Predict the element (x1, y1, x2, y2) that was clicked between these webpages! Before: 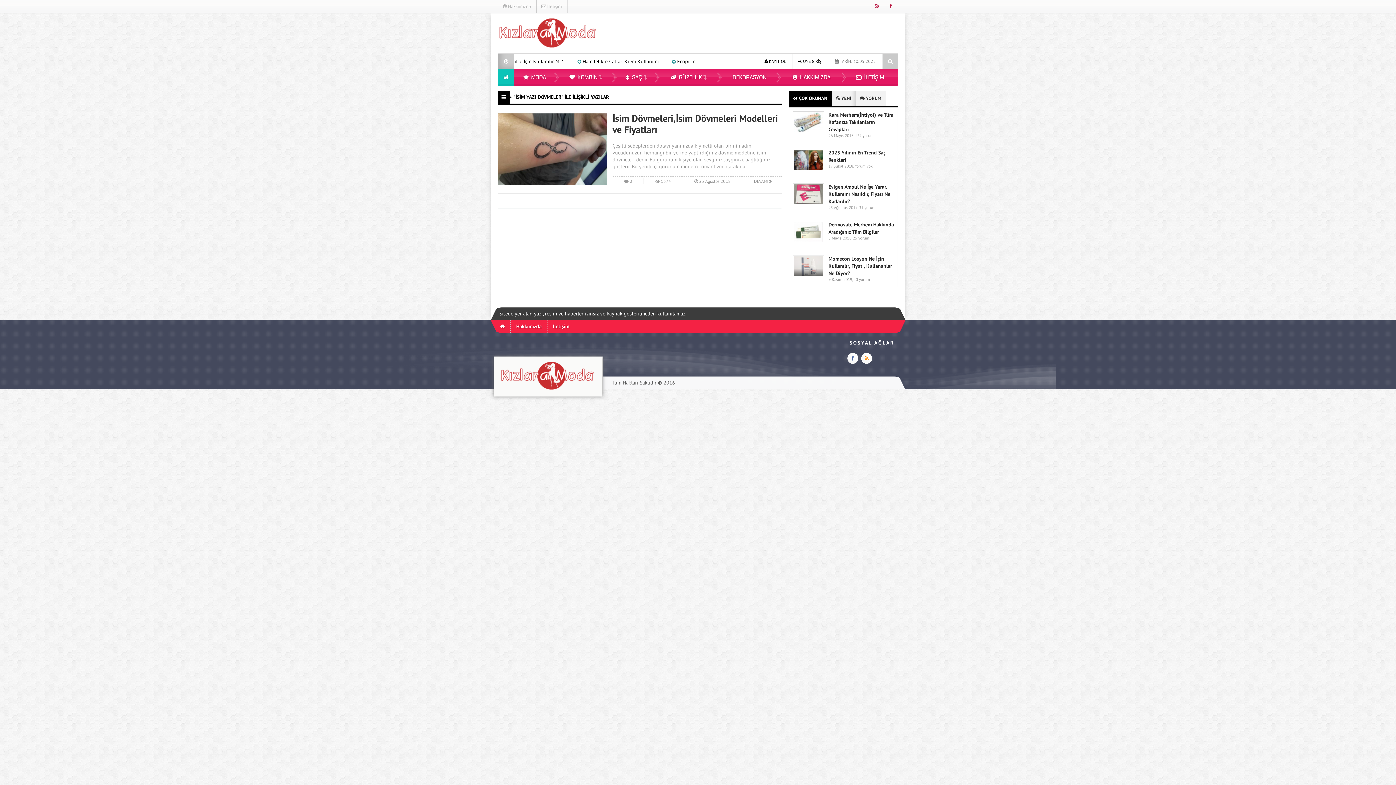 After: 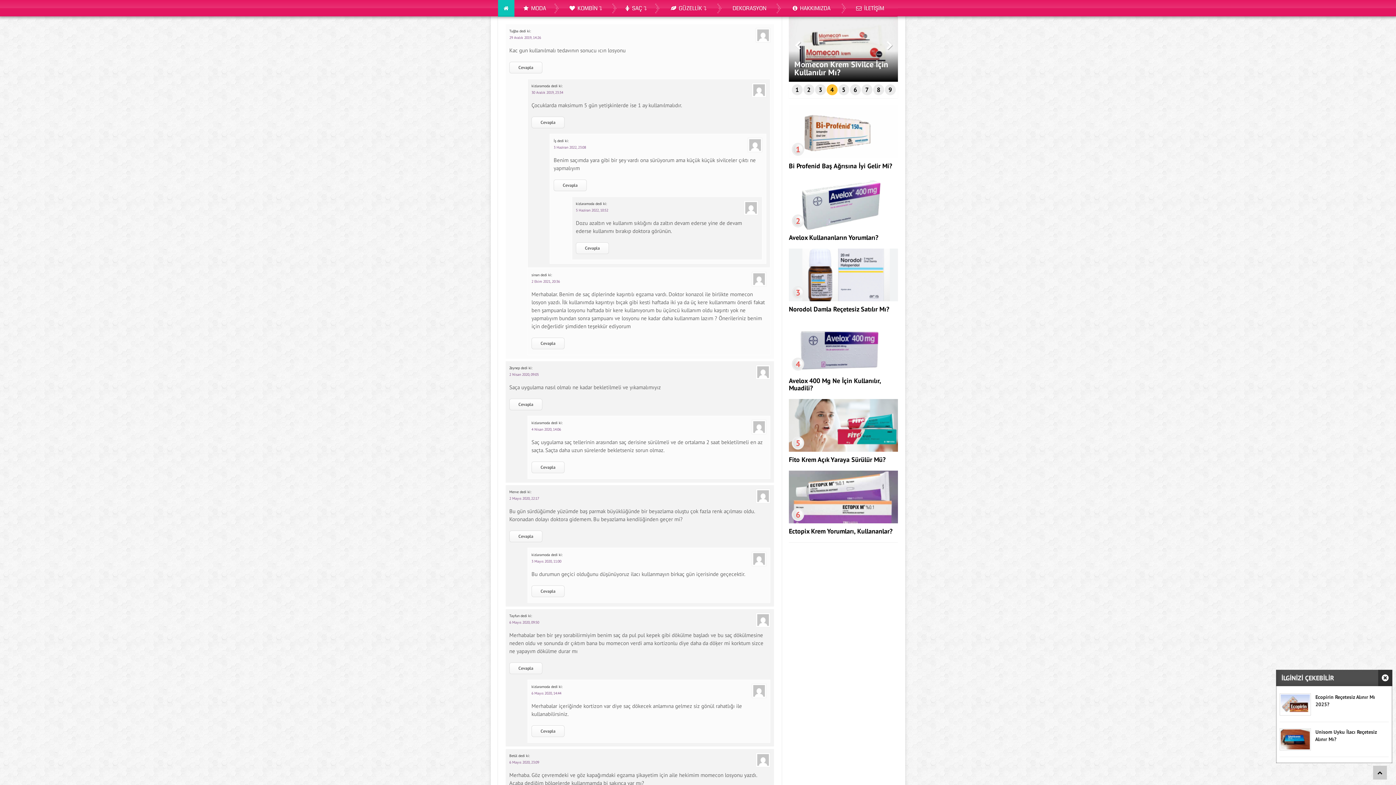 Action: label: 40 yorum bbox: (853, 277, 870, 282)